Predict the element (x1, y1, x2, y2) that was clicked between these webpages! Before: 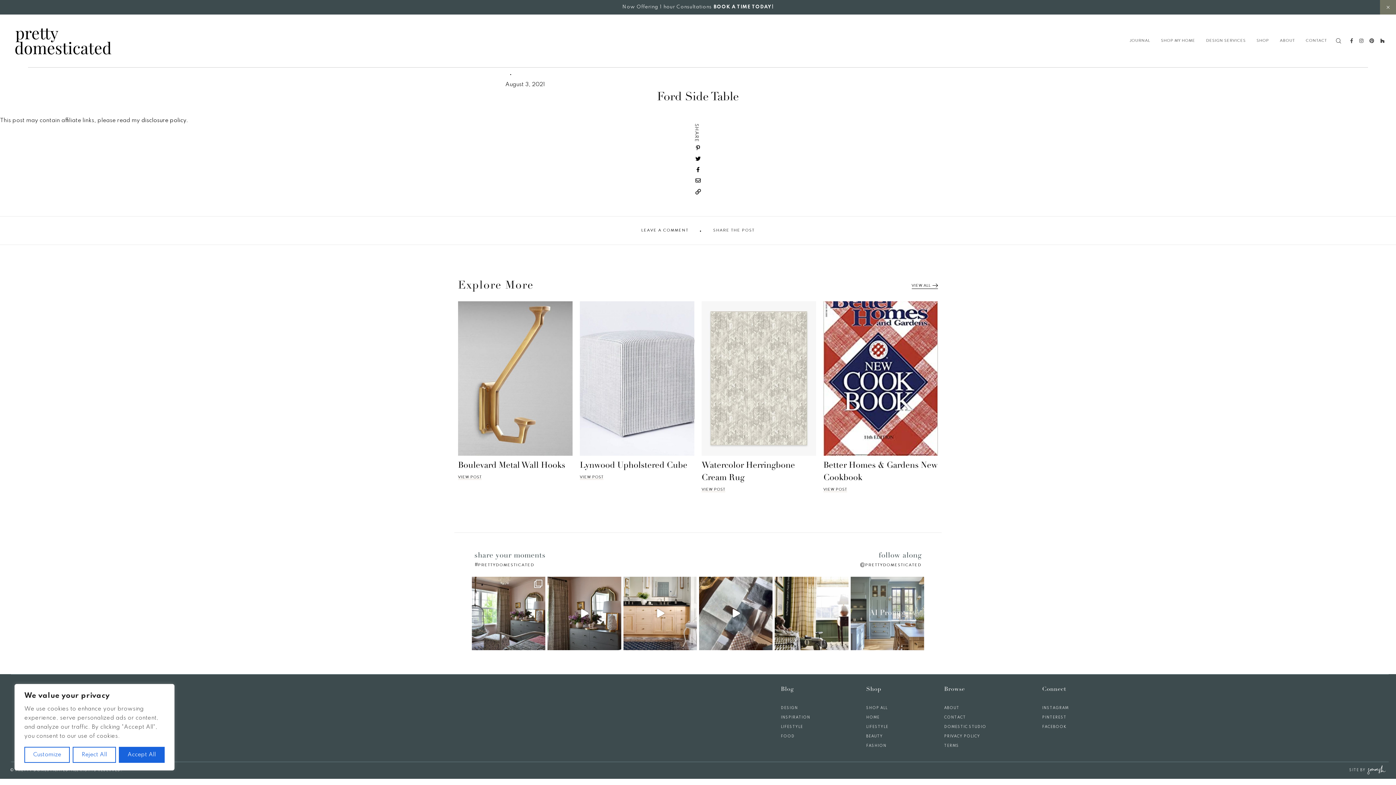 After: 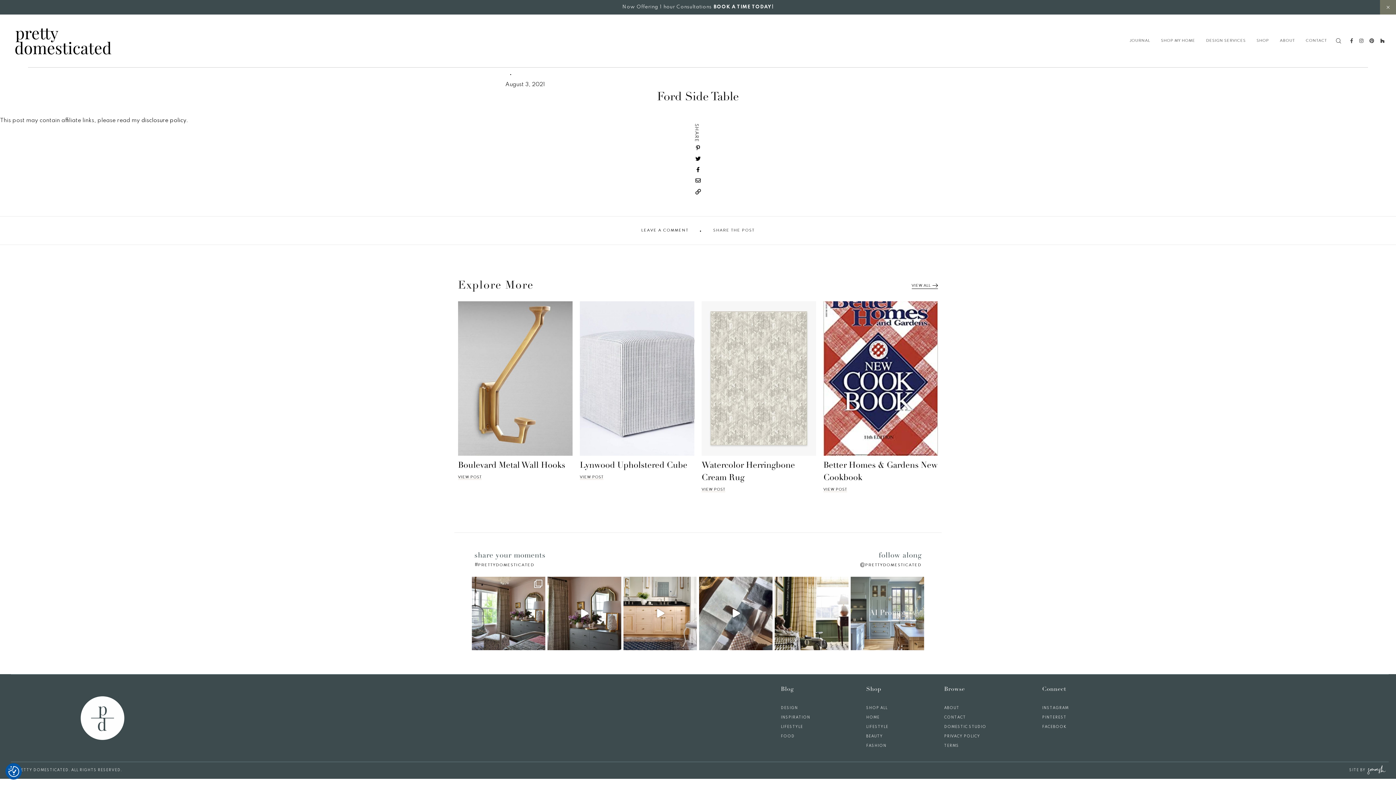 Action: label: Accept All bbox: (118, 747, 164, 763)